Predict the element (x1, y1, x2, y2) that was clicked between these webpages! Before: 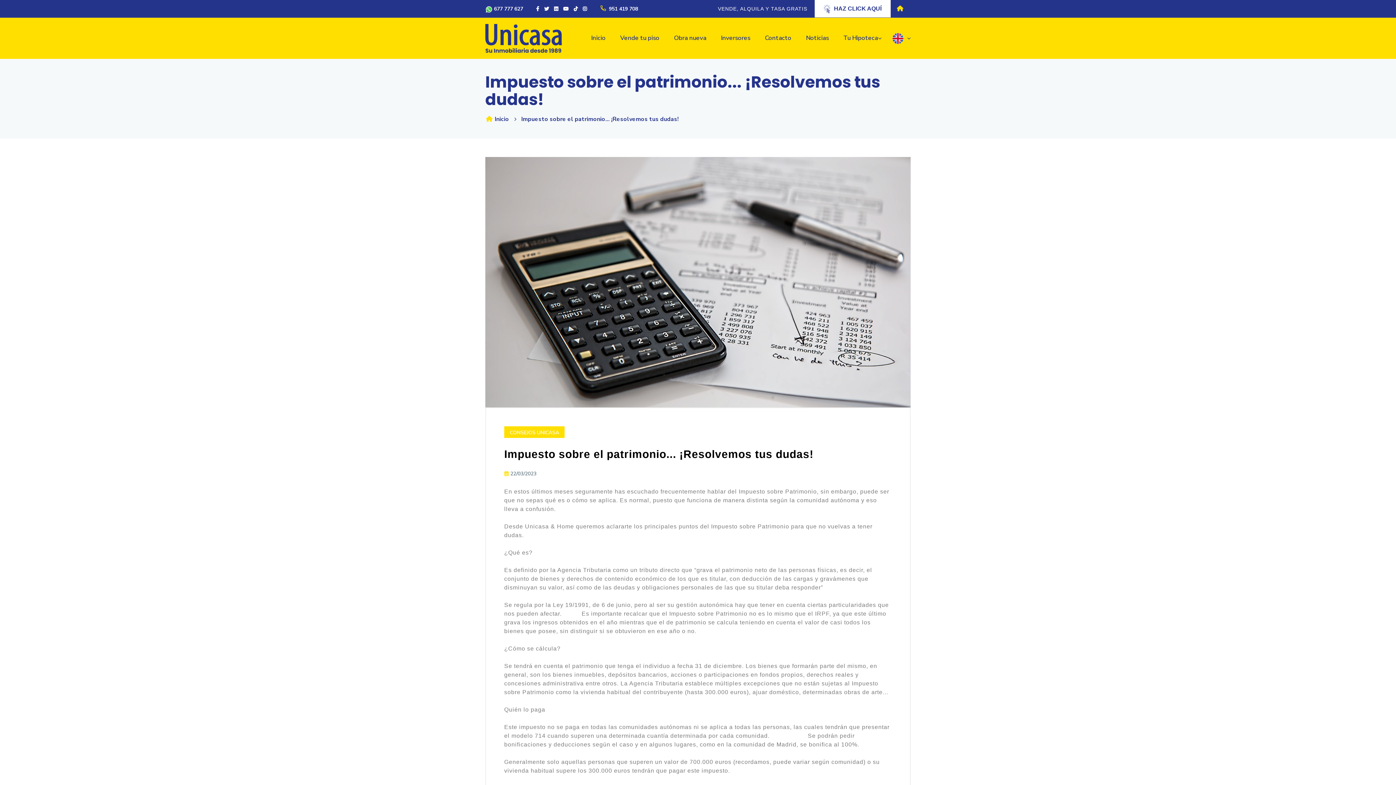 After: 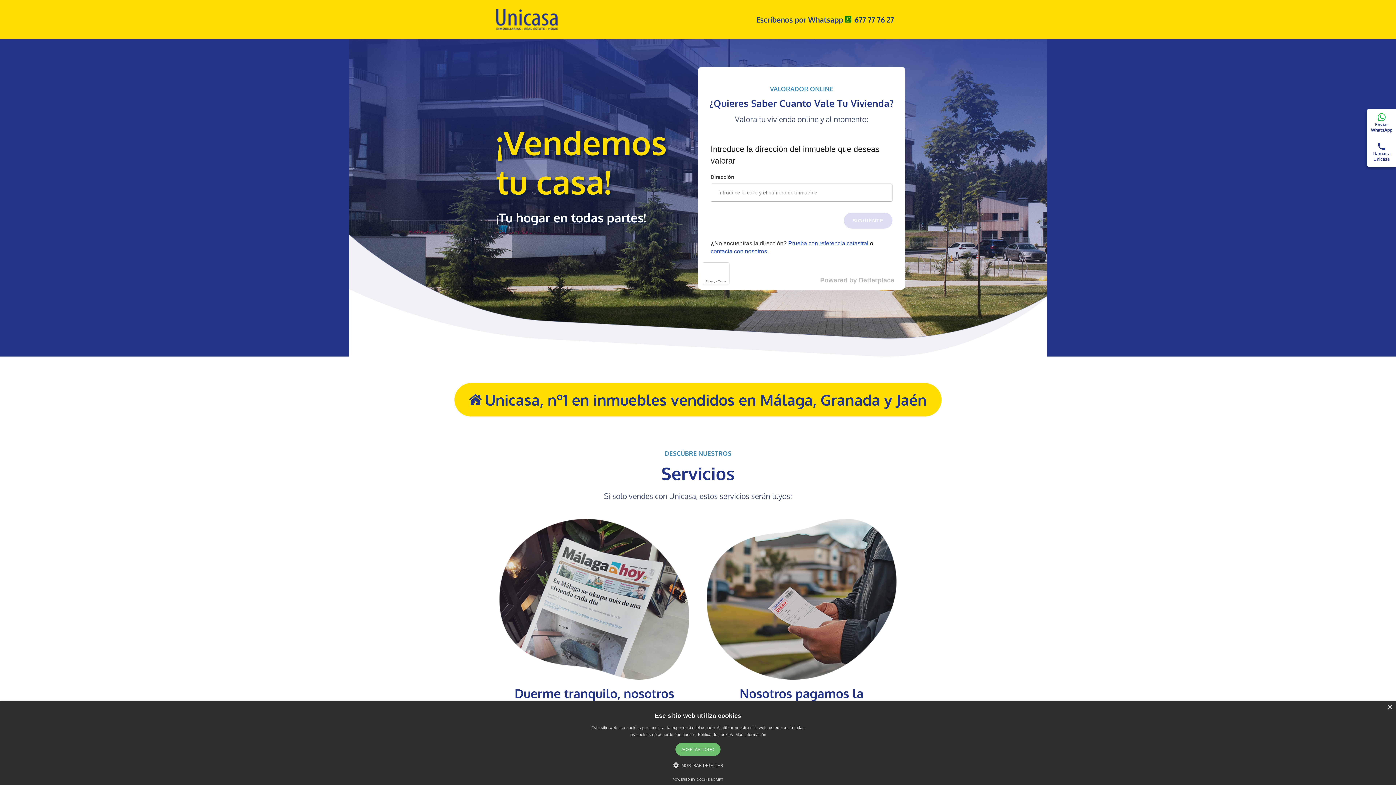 Action: bbox: (814, 0, 890, 17) label: HAZ CLICK AQUÍ